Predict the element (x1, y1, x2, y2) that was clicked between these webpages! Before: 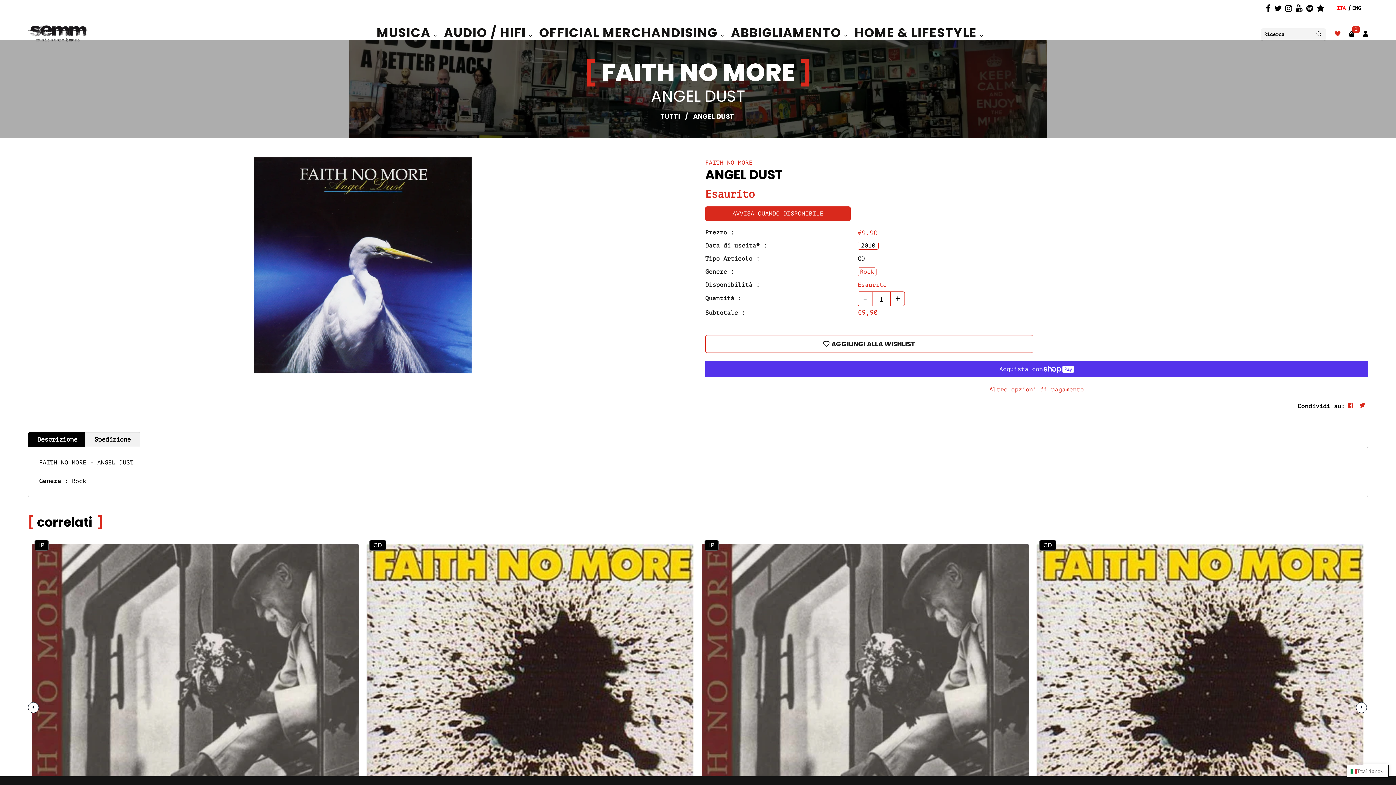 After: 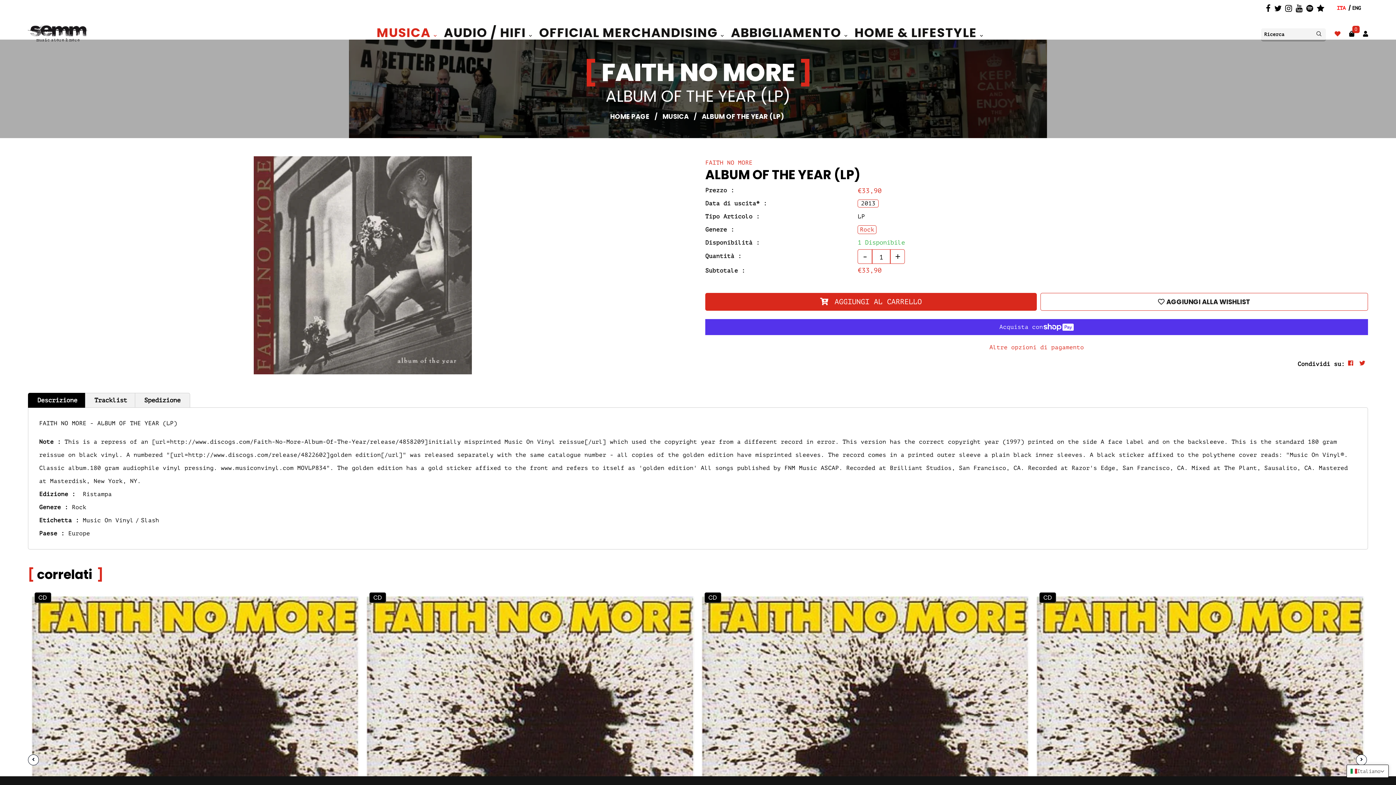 Action: bbox: (702, 544, 1029, 871)